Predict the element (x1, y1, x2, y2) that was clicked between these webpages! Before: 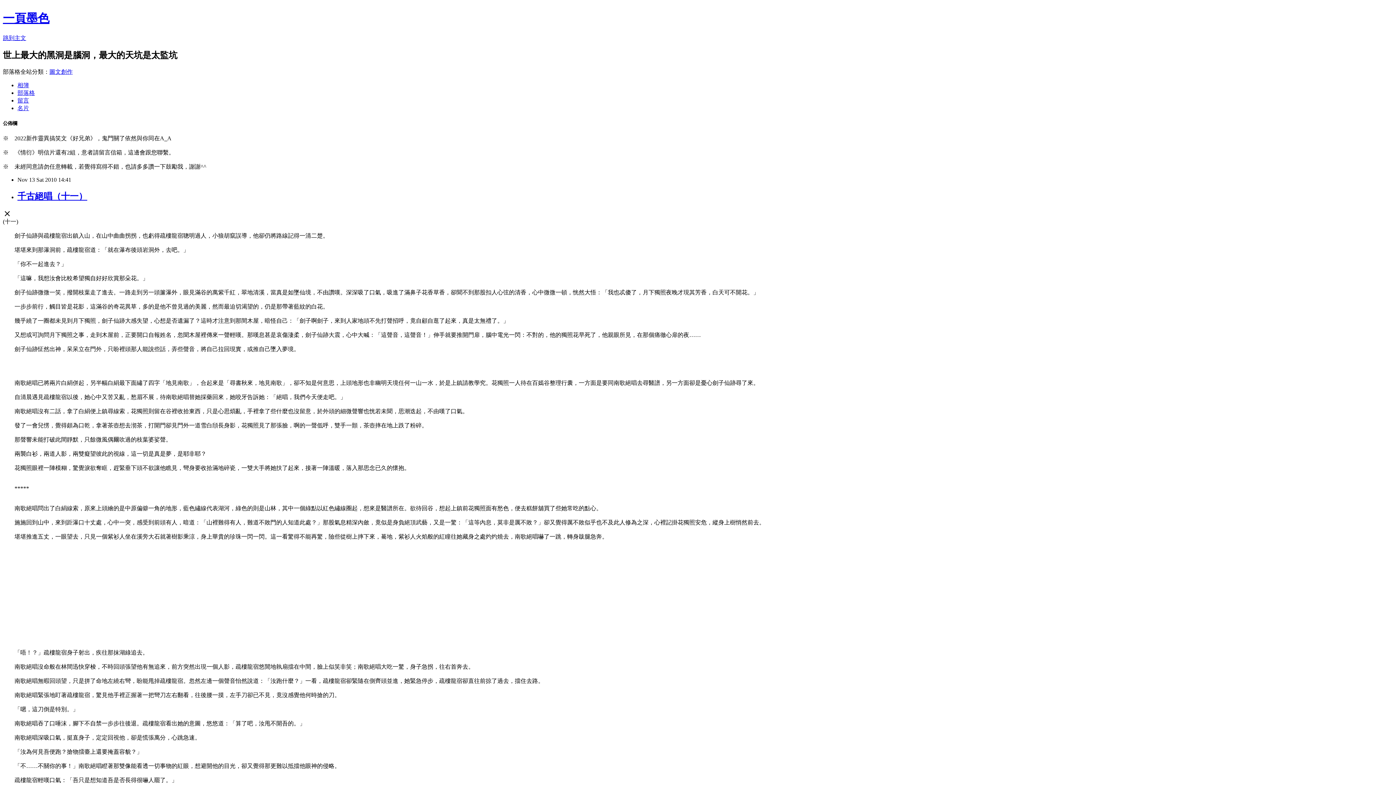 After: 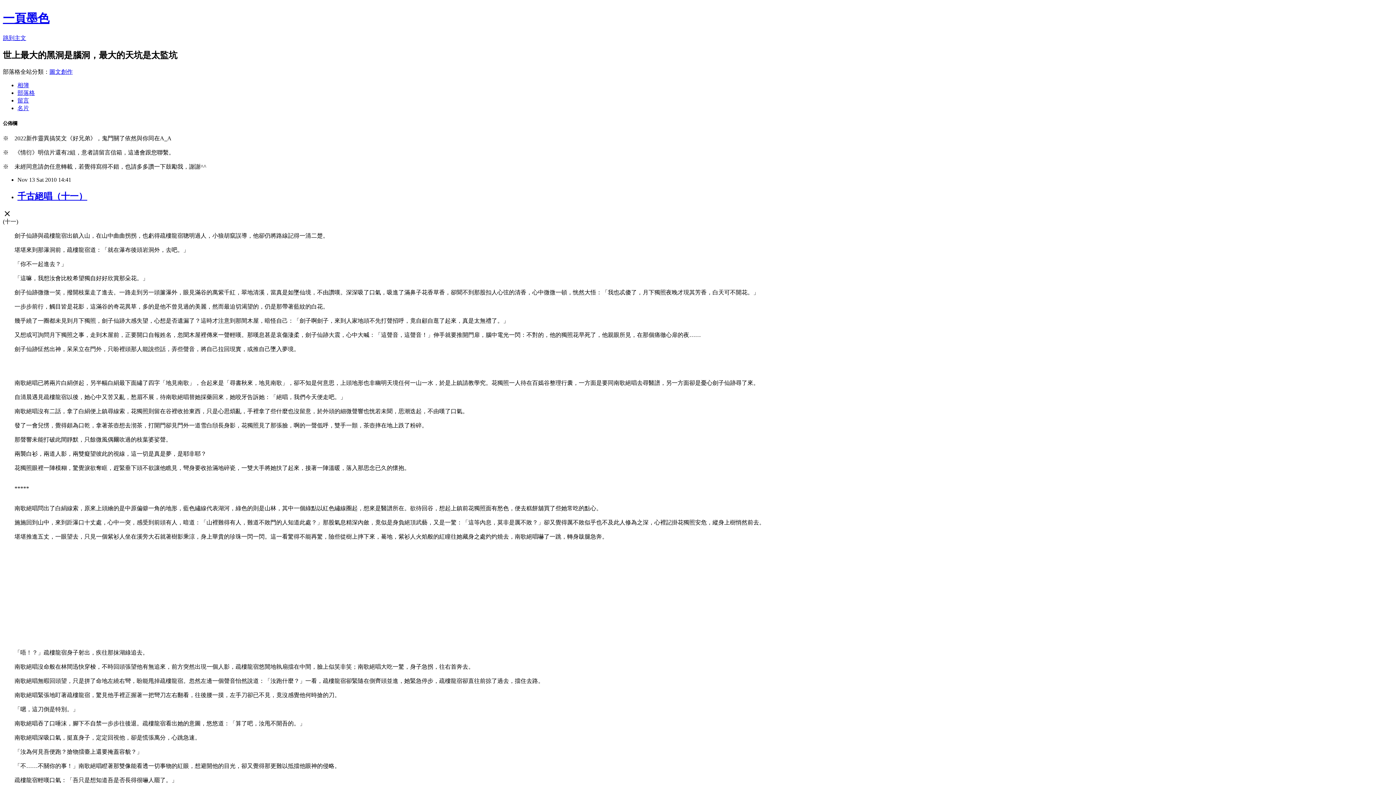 Action: label: 千古絕唱（十一） bbox: (17, 191, 87, 201)